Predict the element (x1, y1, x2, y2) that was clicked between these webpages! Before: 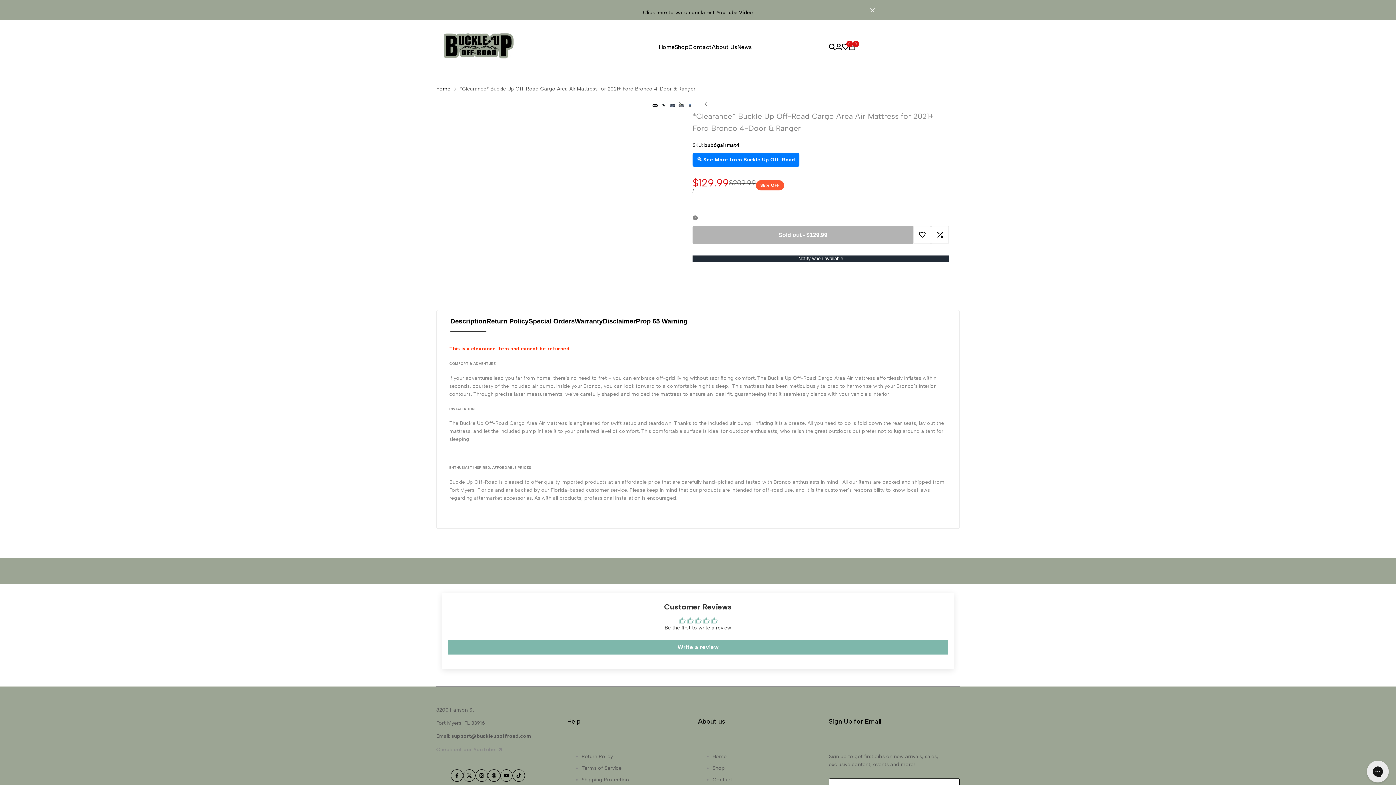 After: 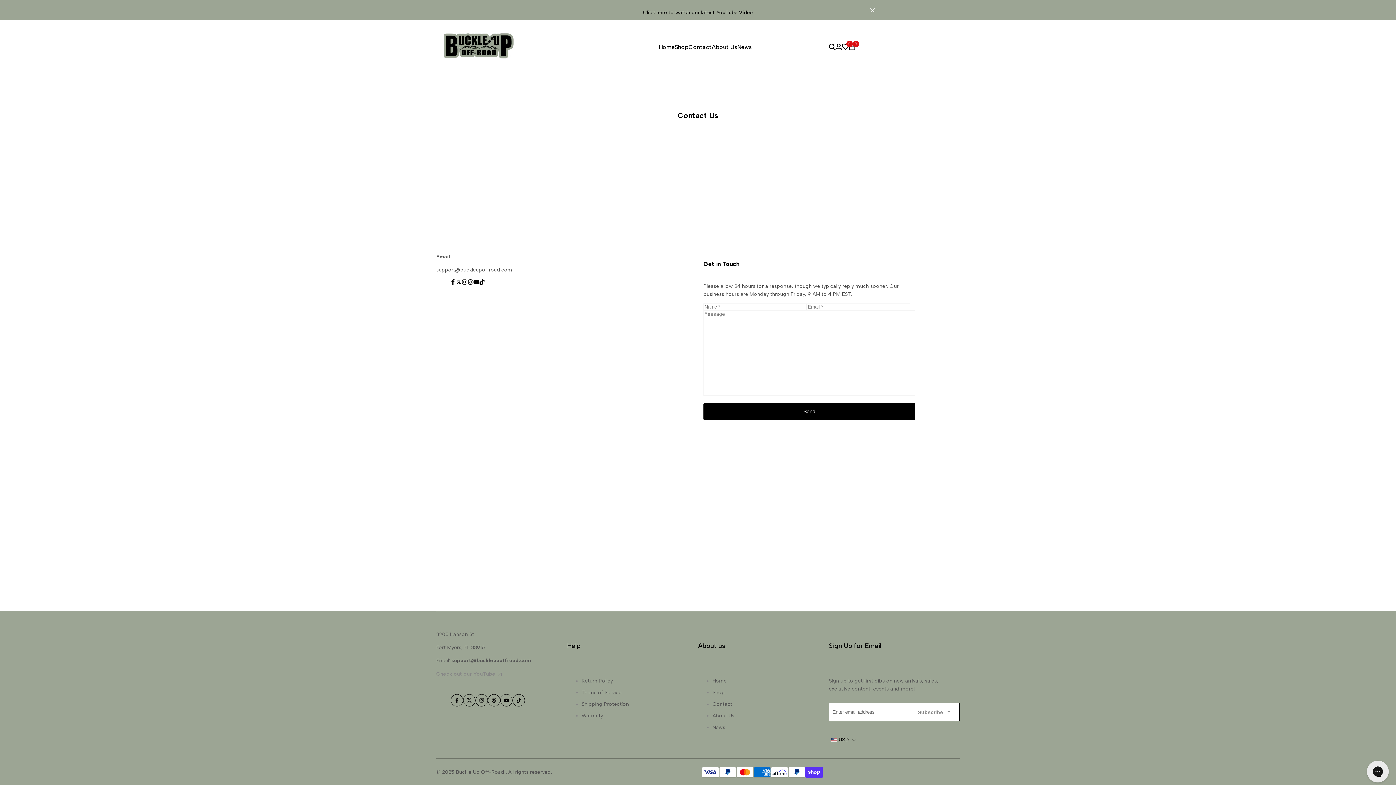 Action: label: Contact bbox: (688, 43, 712, 50)